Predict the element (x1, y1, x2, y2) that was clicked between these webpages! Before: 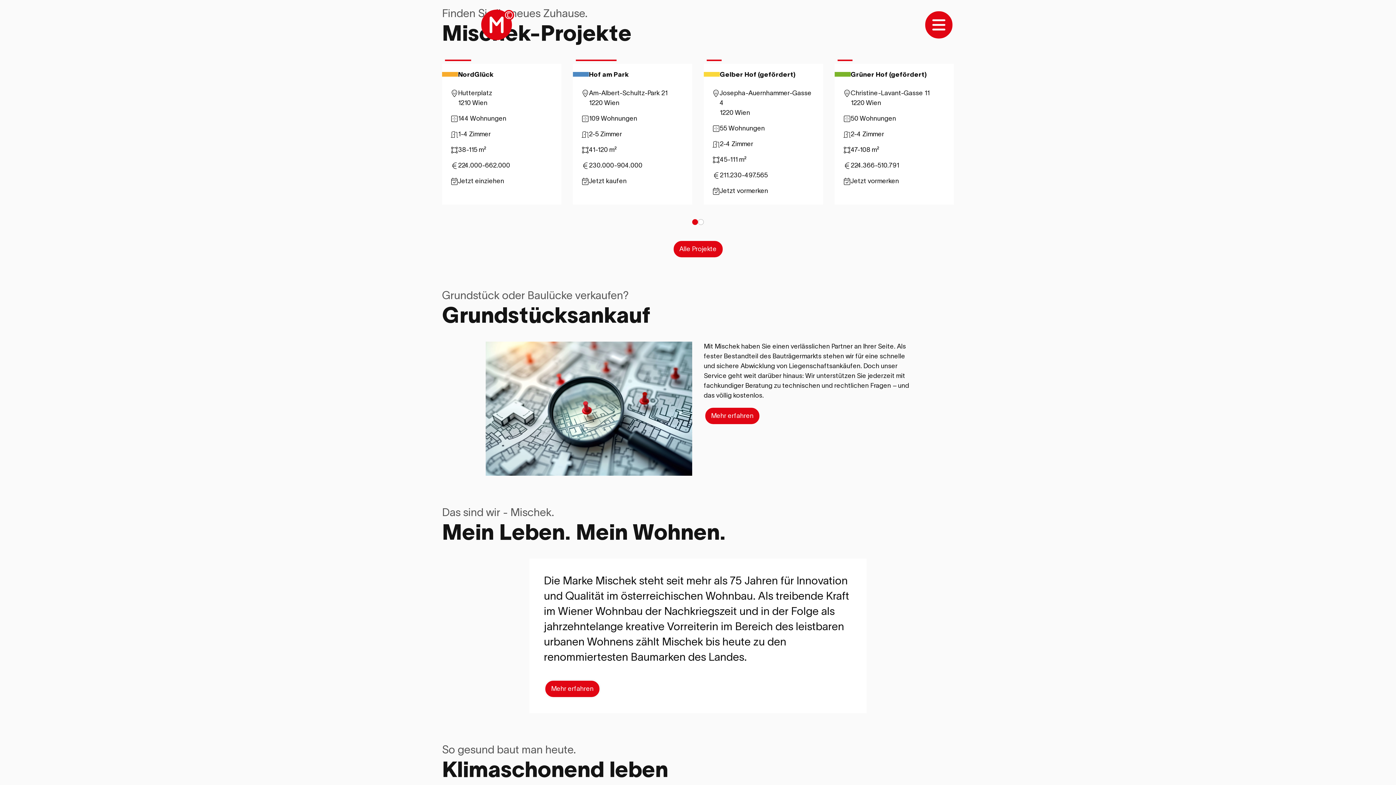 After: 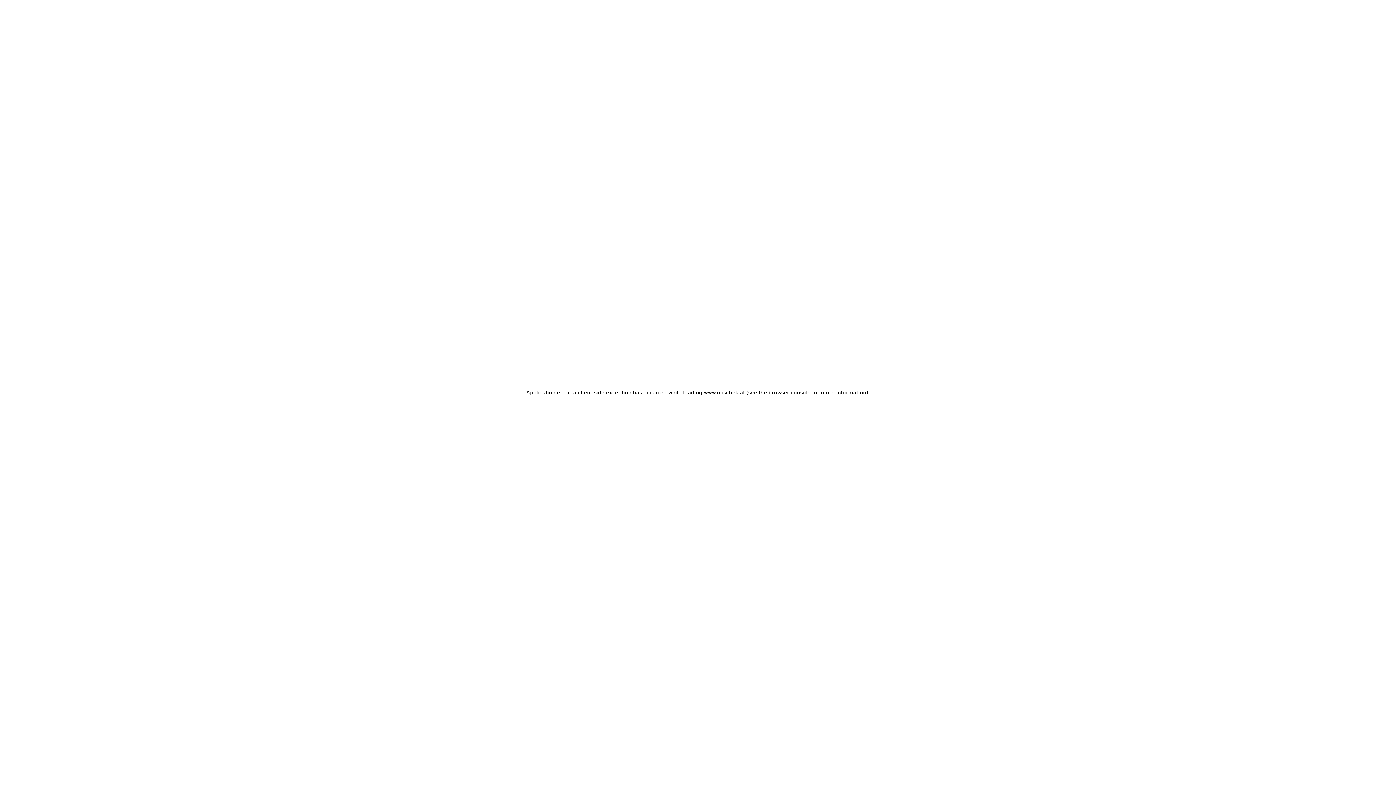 Action: label: Mehr erfahren bbox: (704, 406, 761, 425)